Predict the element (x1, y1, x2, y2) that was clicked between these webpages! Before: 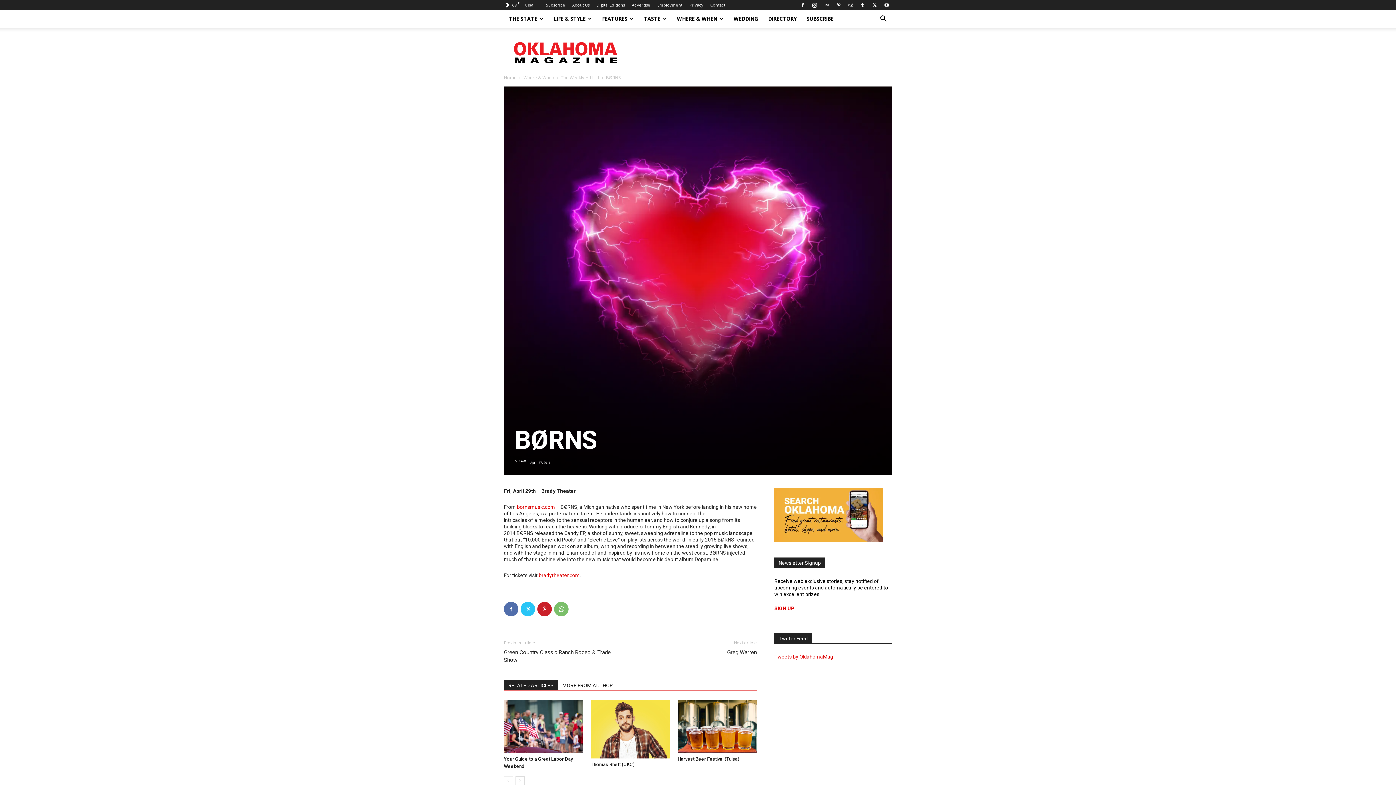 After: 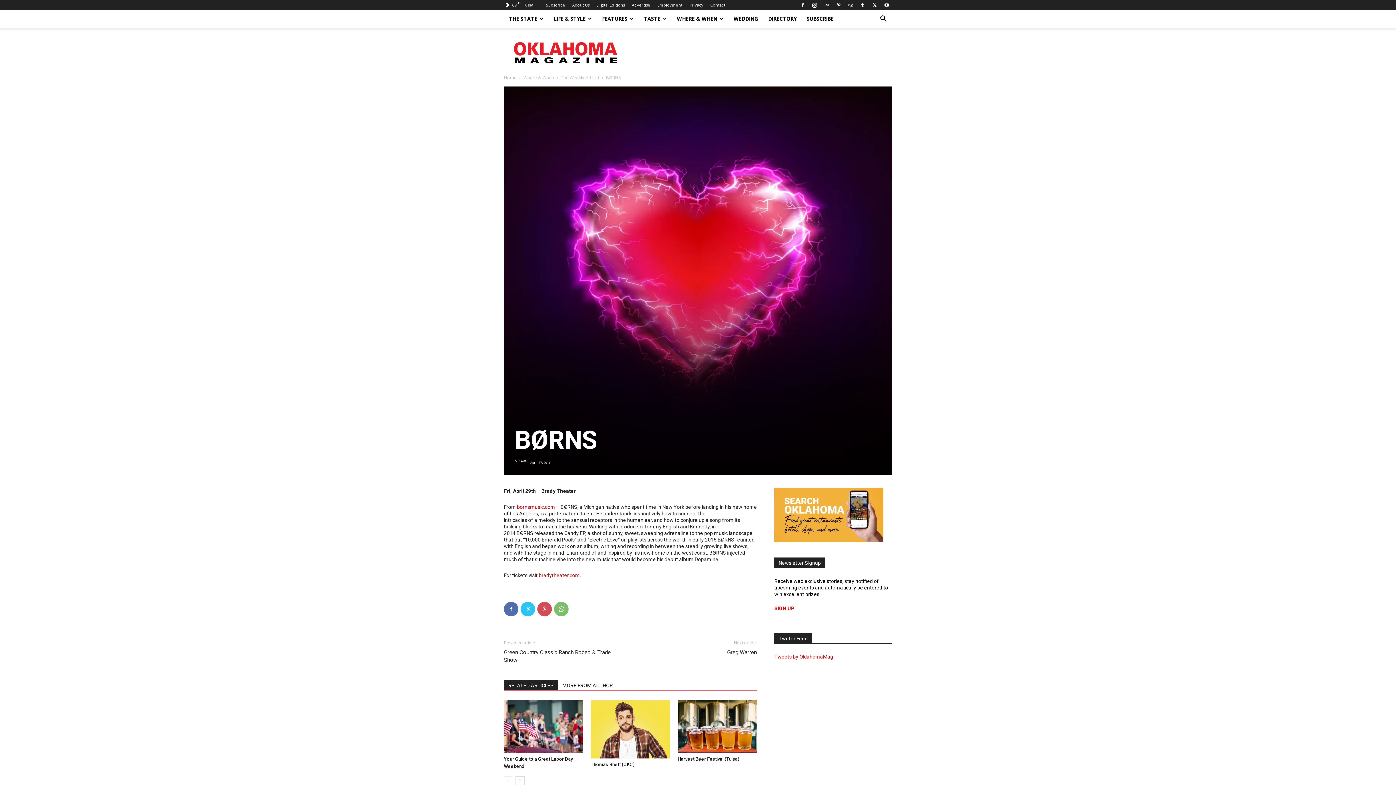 Action: bbox: (537, 602, 552, 616)